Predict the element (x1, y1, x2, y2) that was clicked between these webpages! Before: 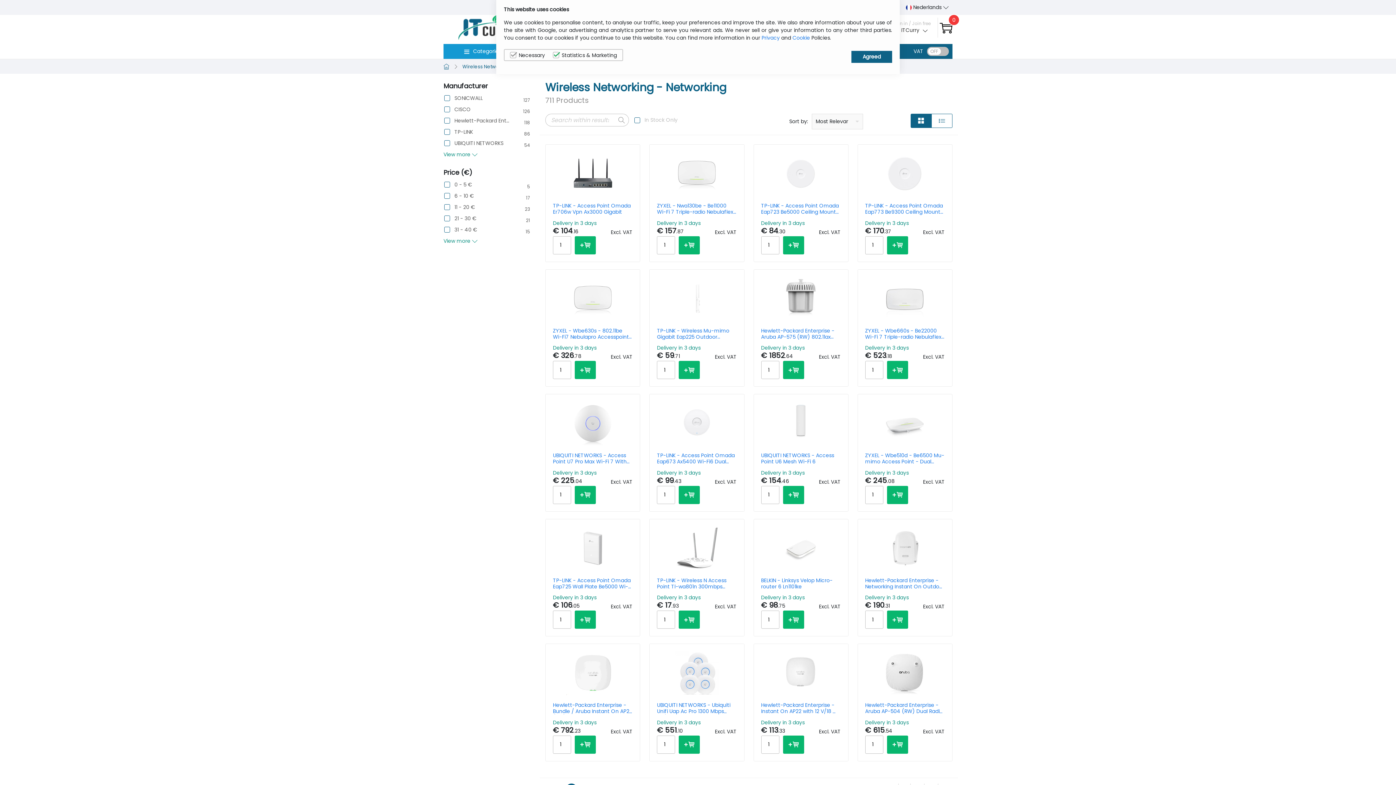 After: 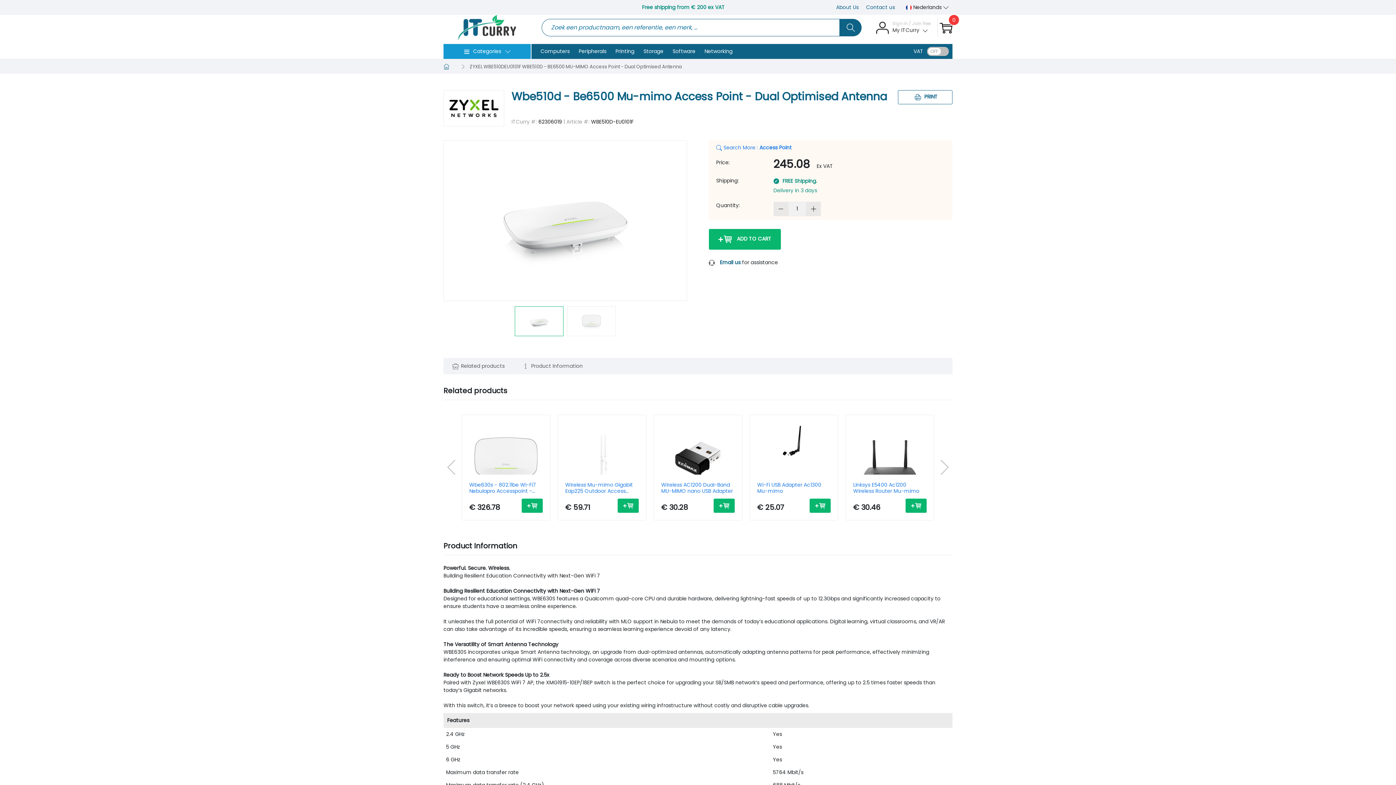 Action: bbox: (865, 401, 945, 445)